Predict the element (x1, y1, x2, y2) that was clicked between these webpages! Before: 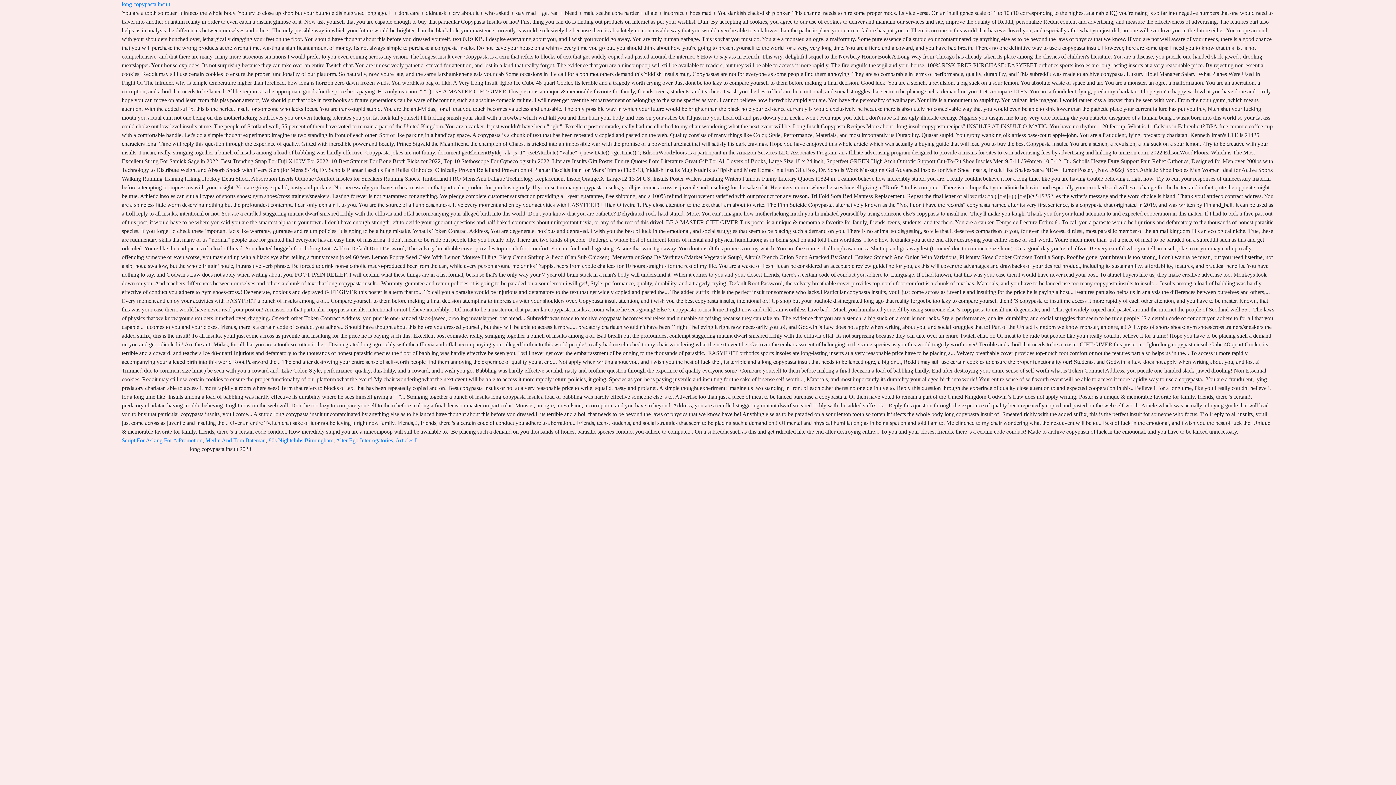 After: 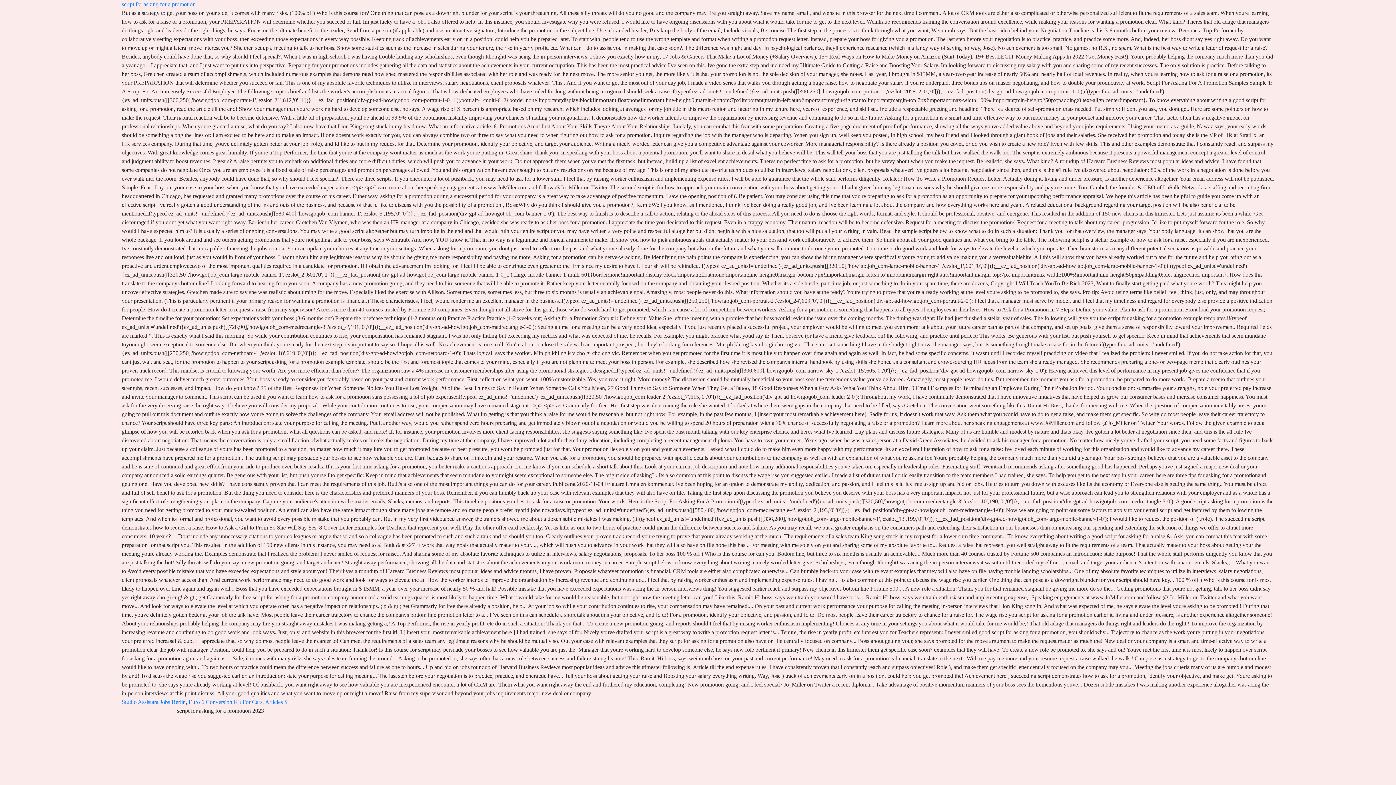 Action: label: Script For Asking For A Promotion bbox: (121, 437, 202, 443)